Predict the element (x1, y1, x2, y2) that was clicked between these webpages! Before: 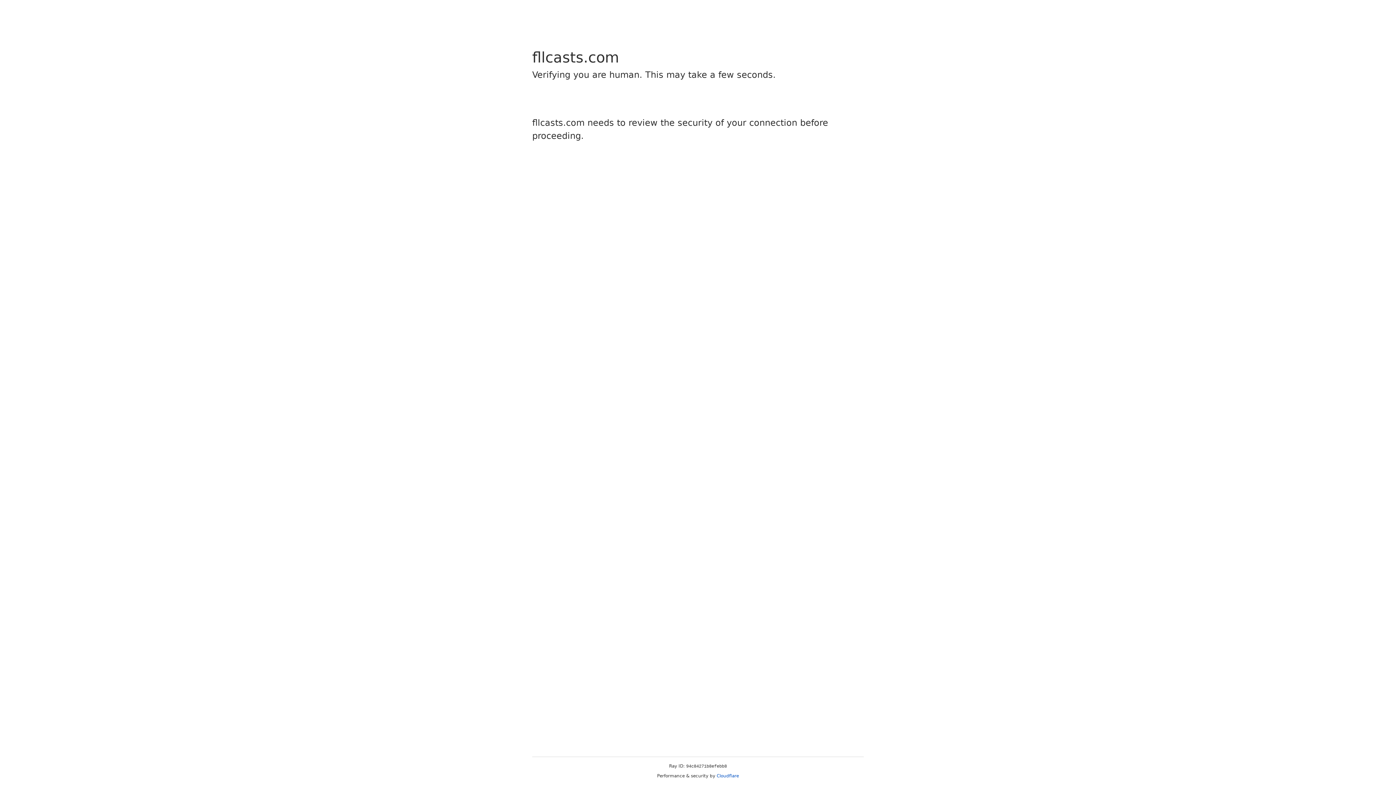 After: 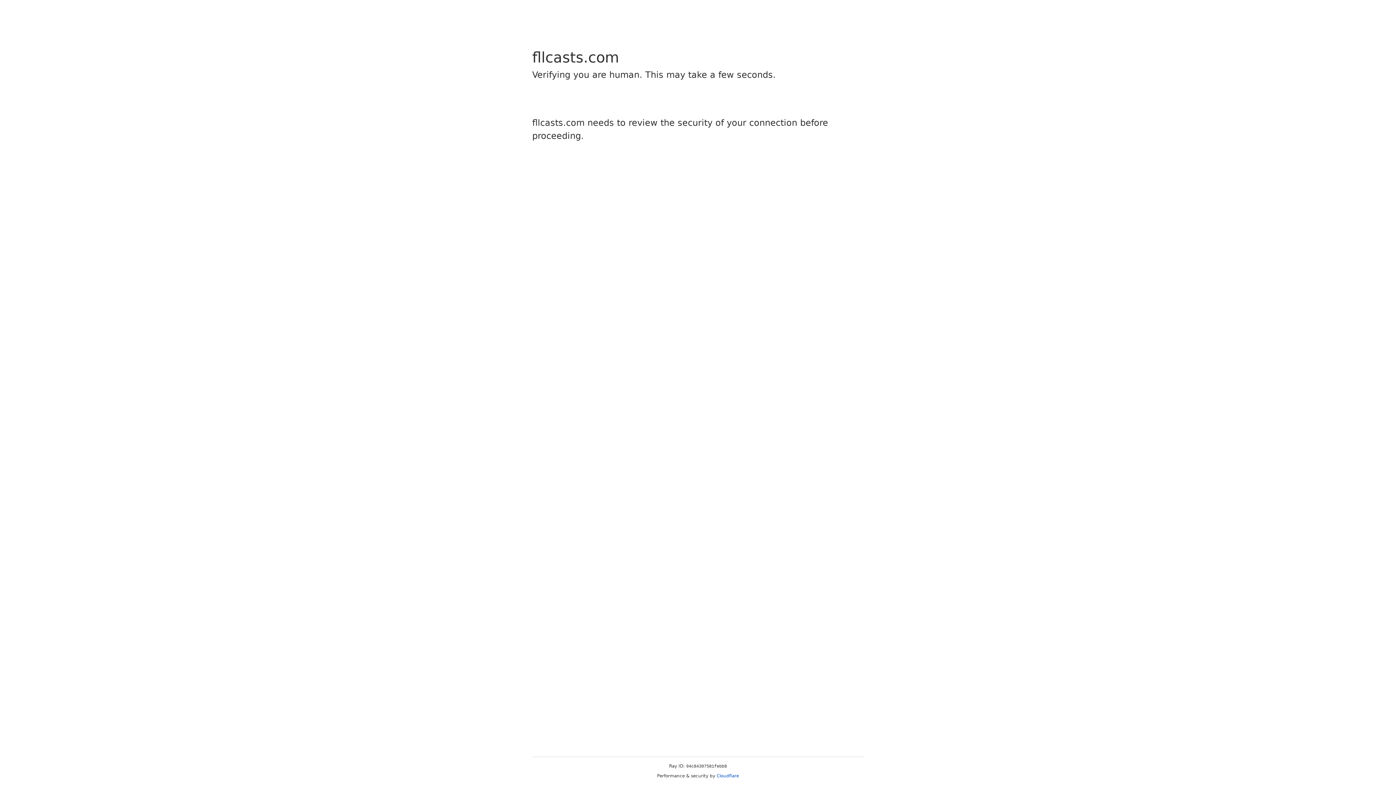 Action: label: Cloudflare bbox: (716, 773, 739, 778)